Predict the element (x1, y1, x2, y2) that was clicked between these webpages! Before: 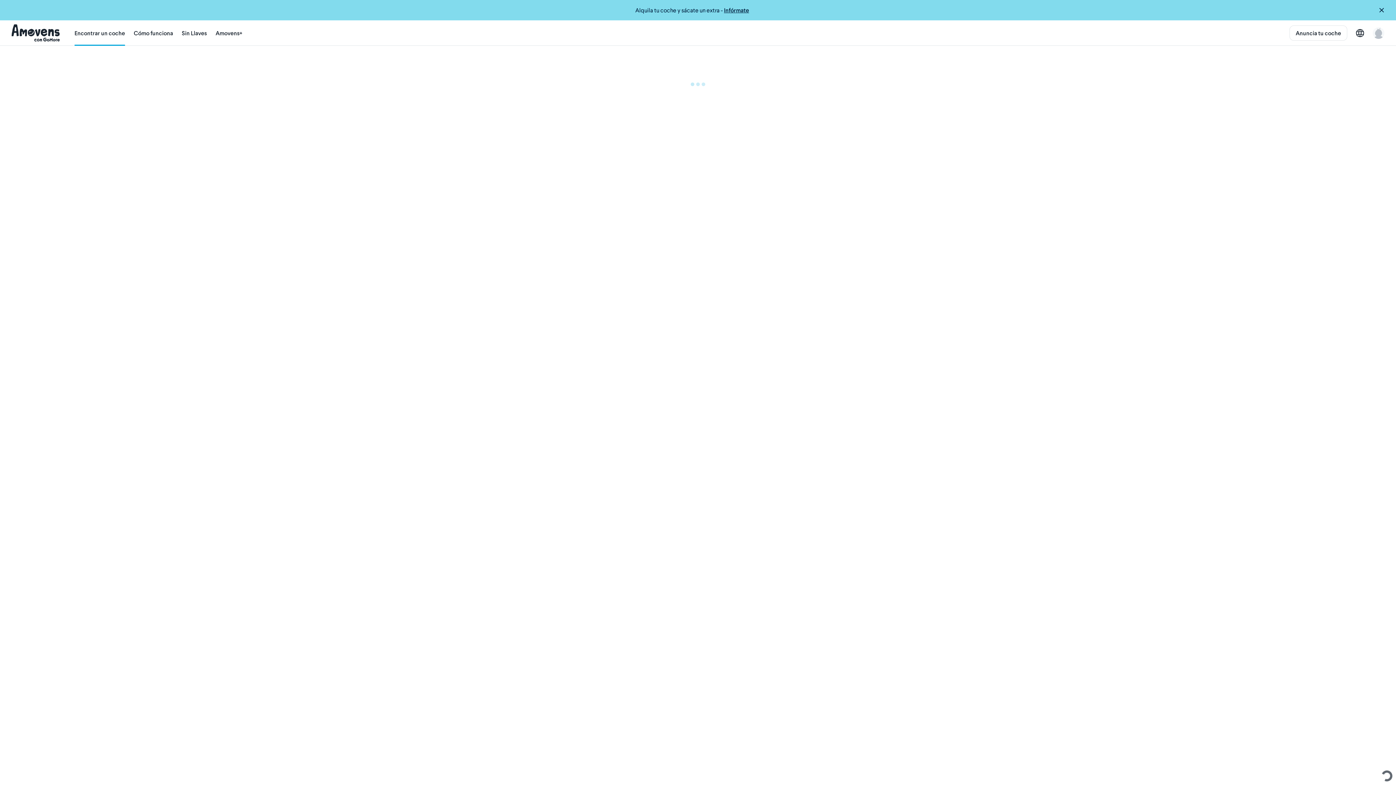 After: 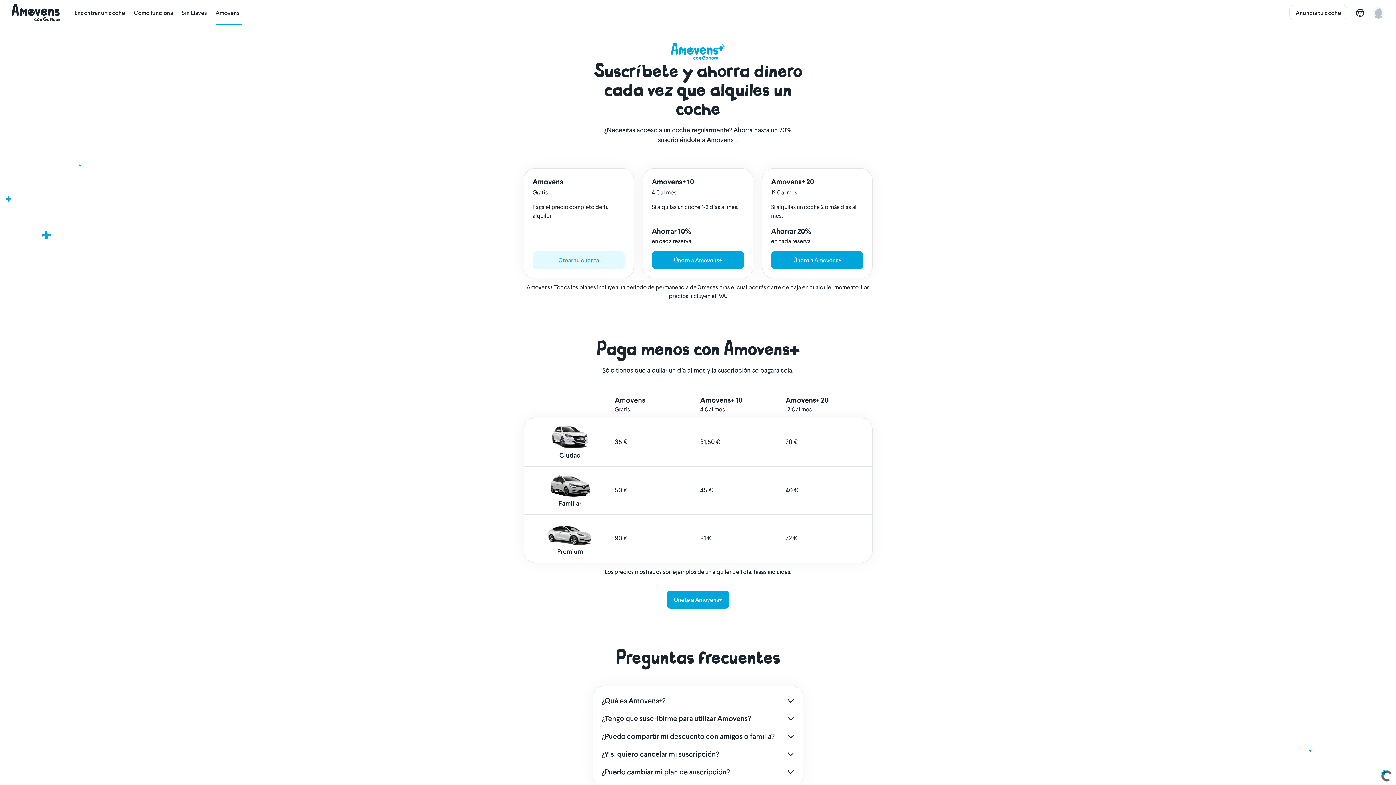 Action: label: Amovens+ bbox: (215, 20, 242, 45)